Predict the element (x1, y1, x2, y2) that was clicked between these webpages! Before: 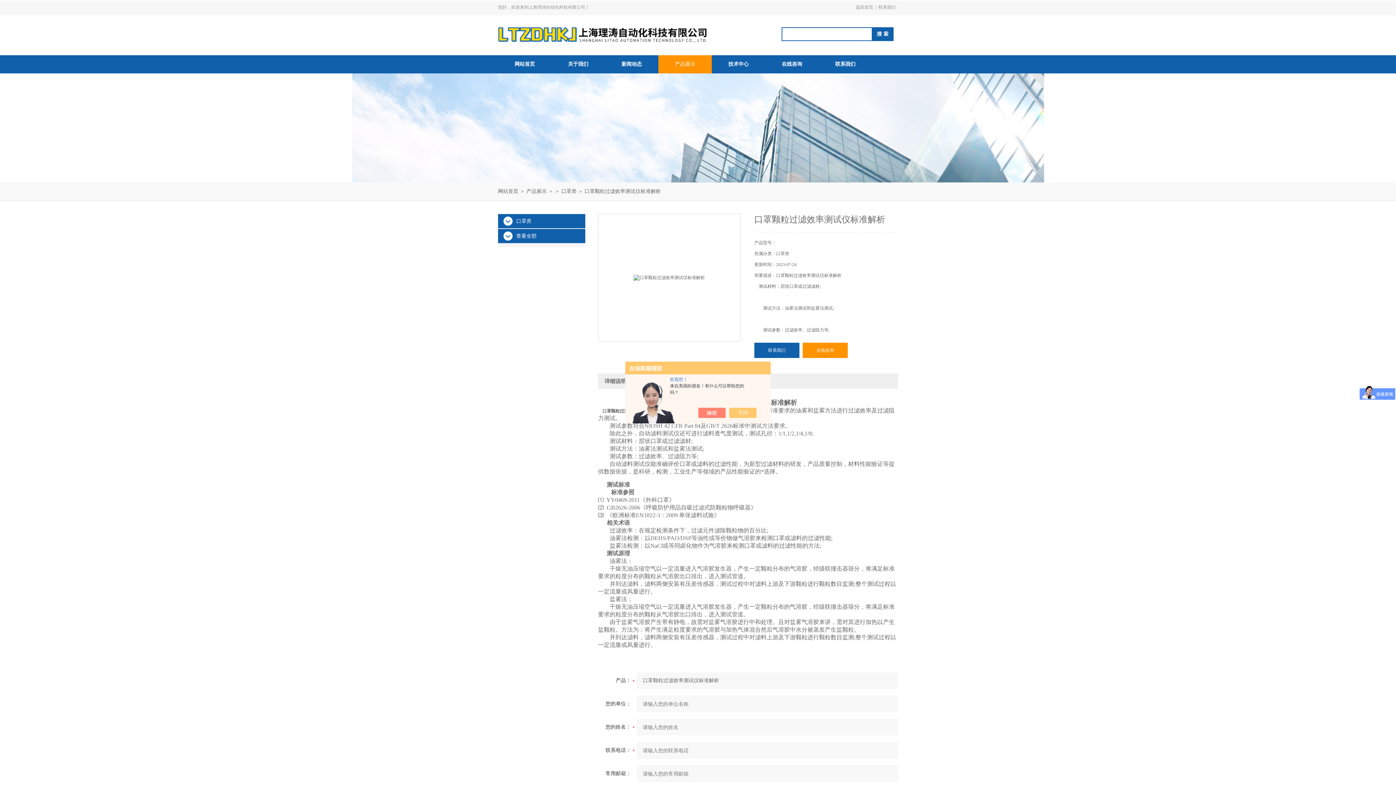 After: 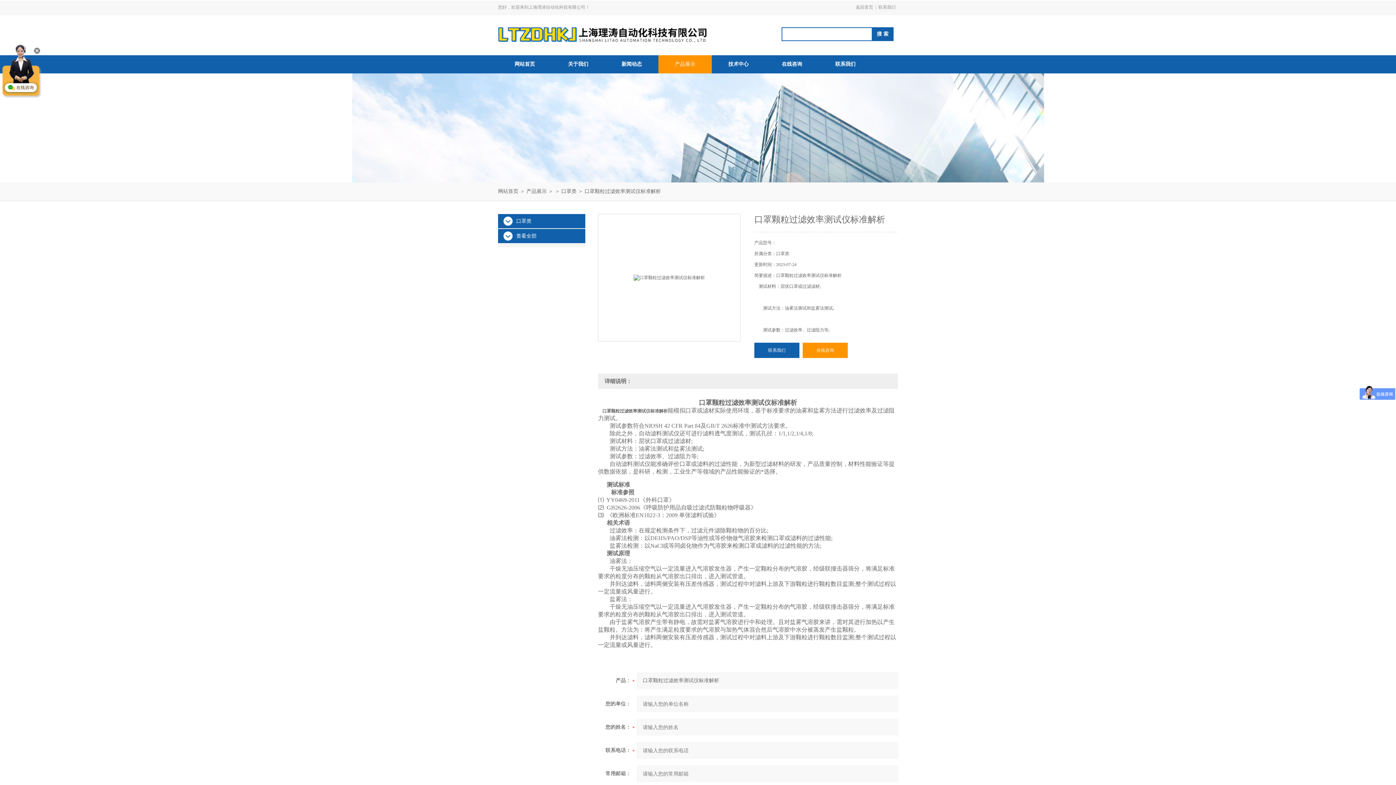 Action: bbox: (705, 408, 733, 418)